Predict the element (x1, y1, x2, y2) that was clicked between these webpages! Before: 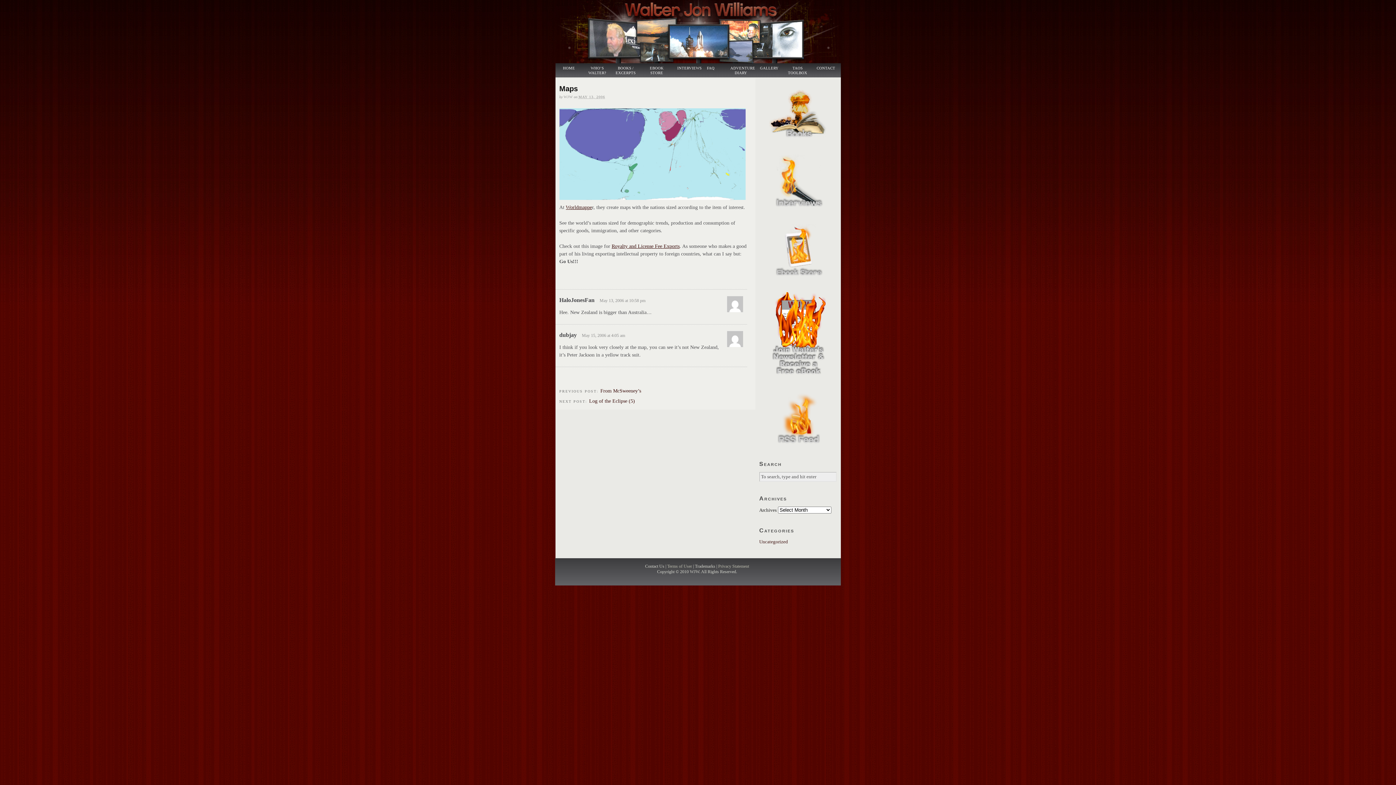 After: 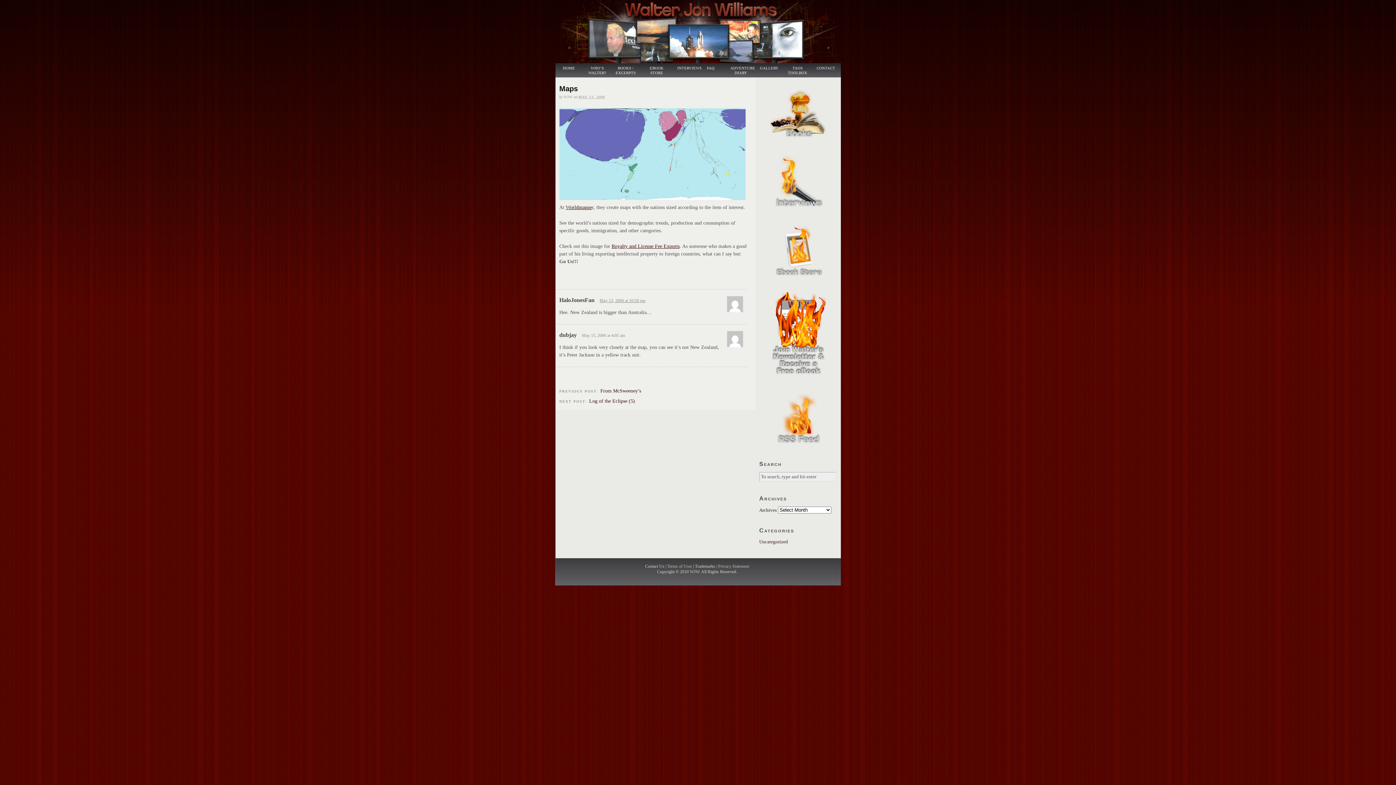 Action: label: May 13, 2006 at 10:58 pm bbox: (599, 298, 645, 303)